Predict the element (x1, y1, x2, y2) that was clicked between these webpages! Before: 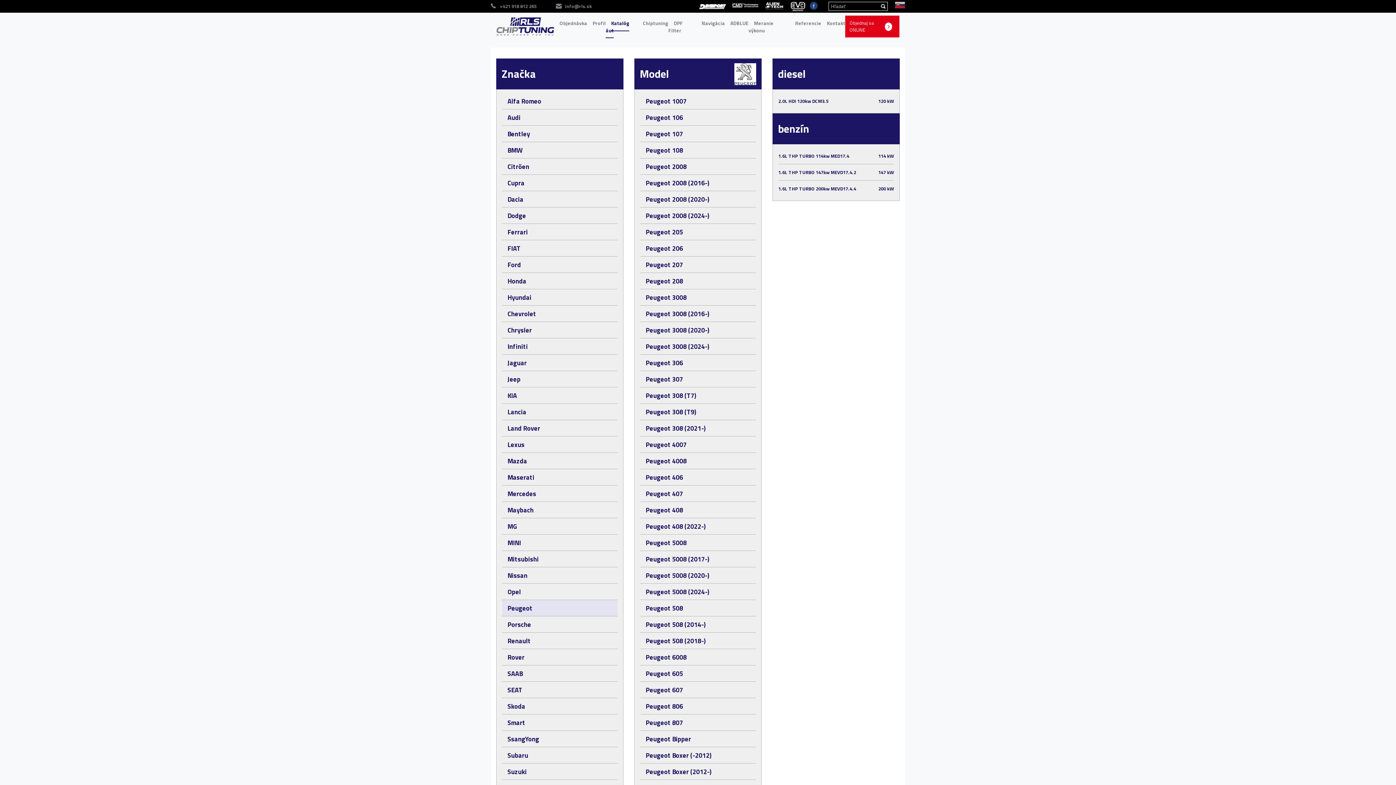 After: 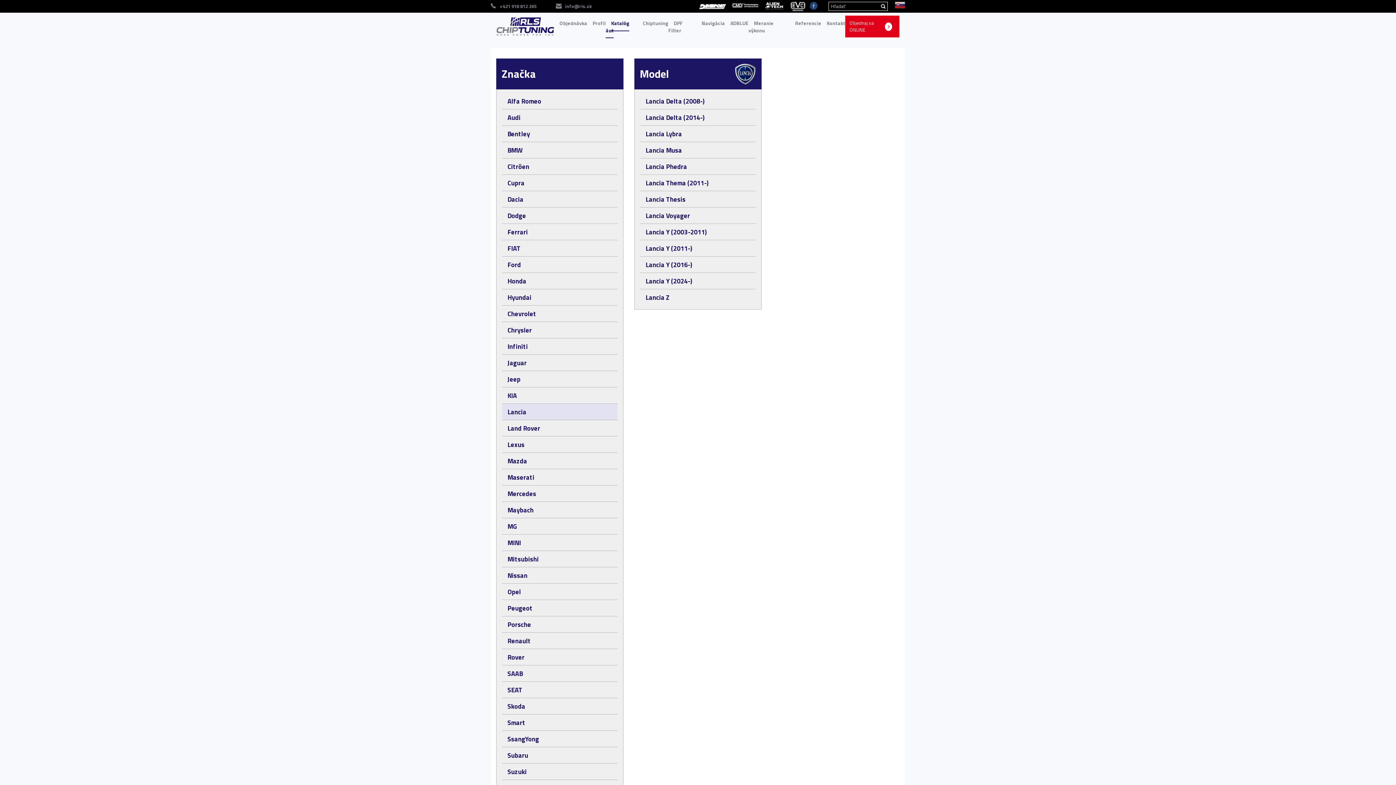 Action: bbox: (496, 404, 623, 420) label: Lancia